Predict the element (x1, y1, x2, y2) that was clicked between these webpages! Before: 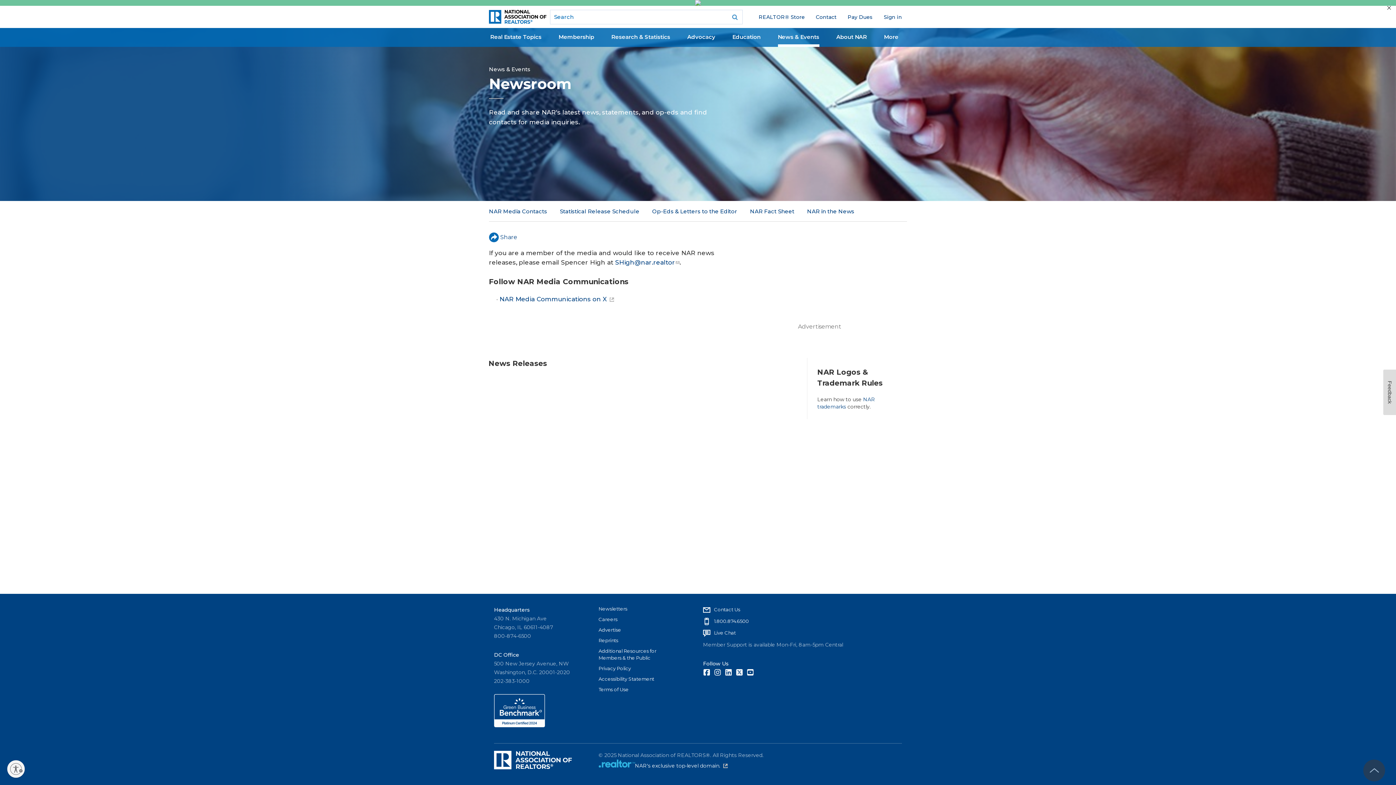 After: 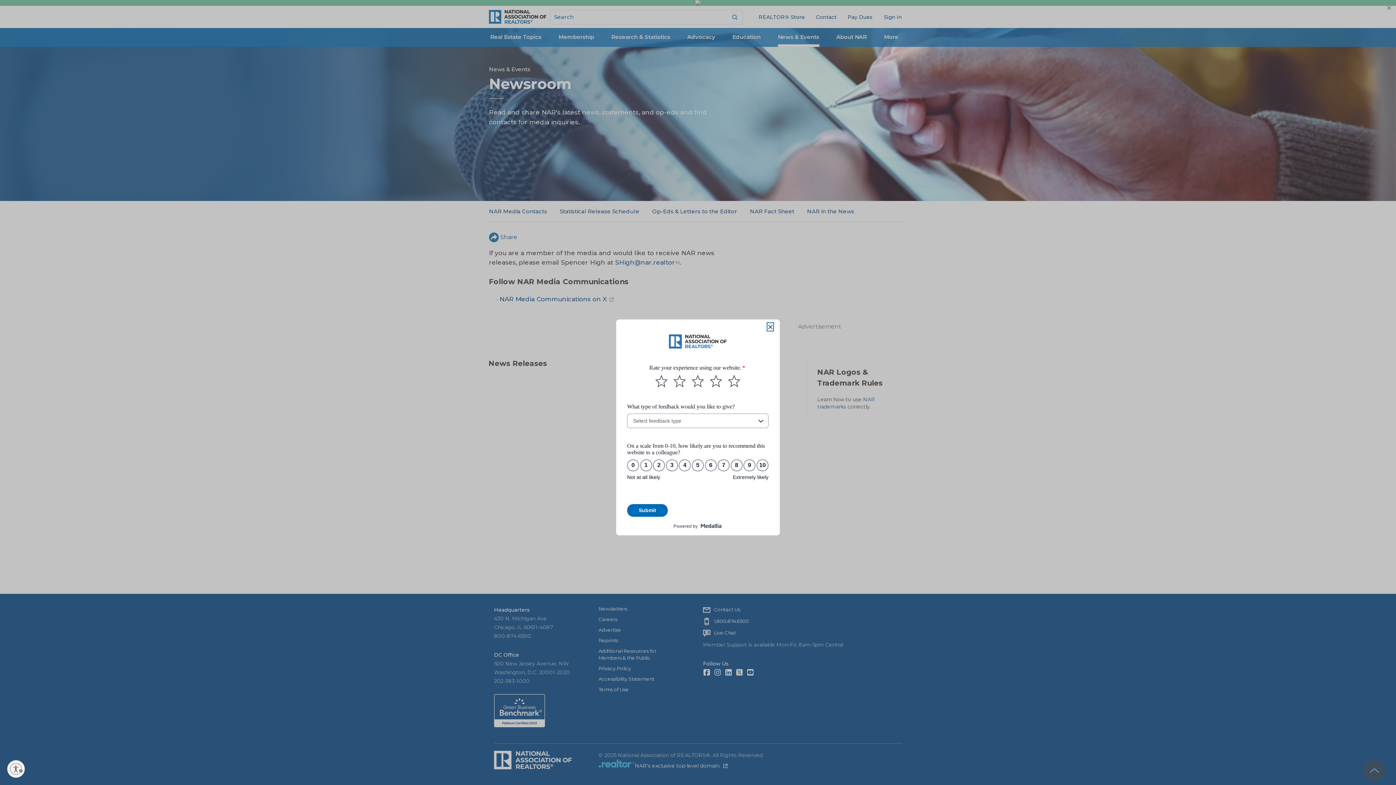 Action: bbox: (1383, 369, 1396, 415) label: Feedback